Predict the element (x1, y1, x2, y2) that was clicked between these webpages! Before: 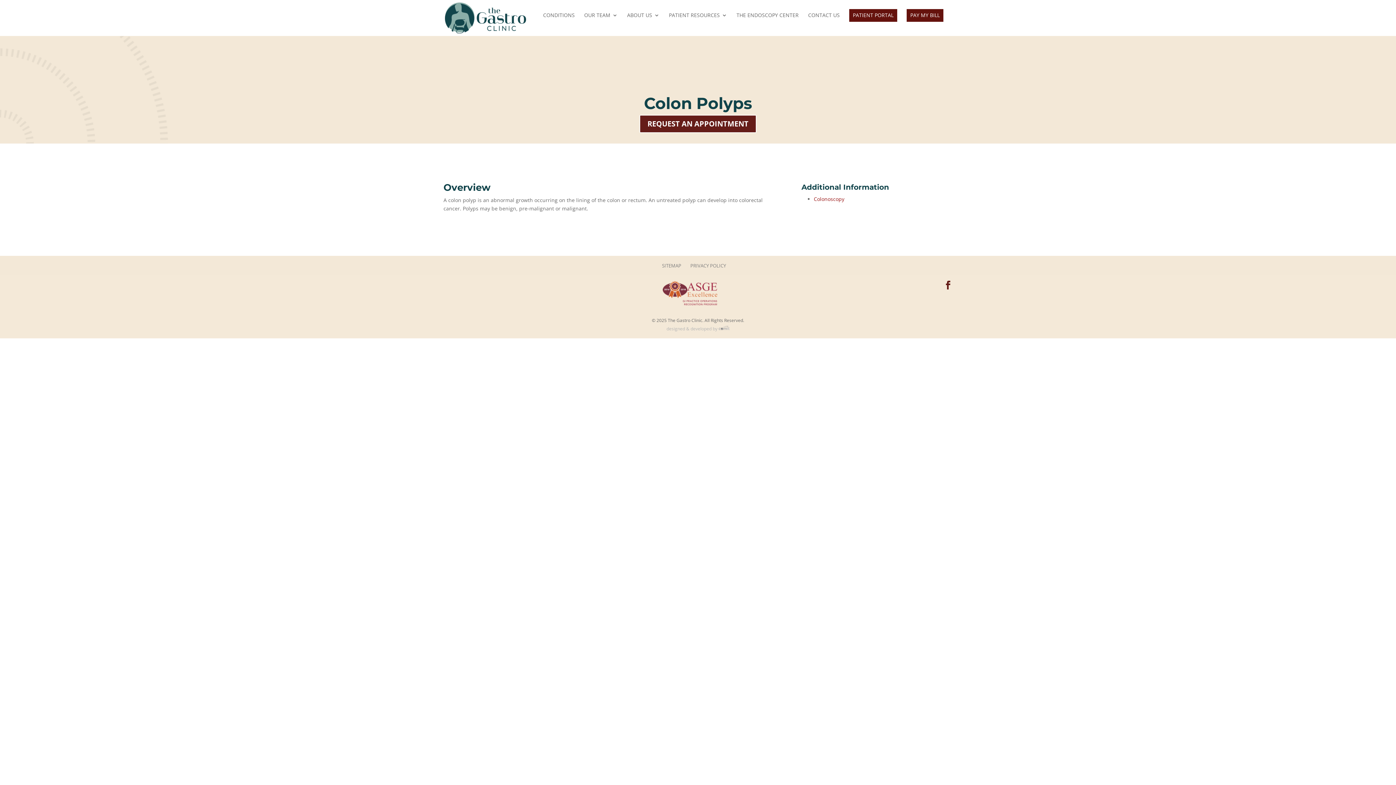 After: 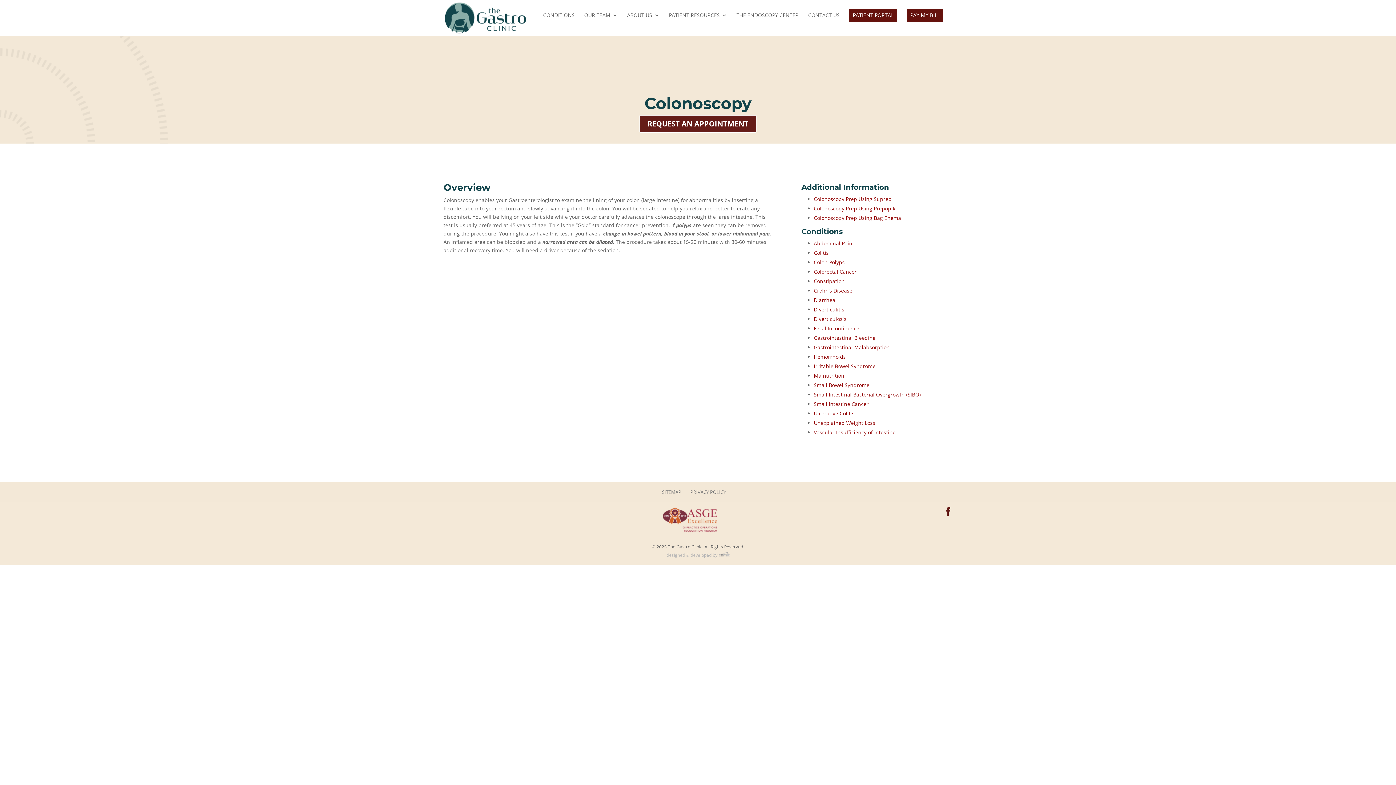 Action: label: Colonoscopy bbox: (814, 195, 844, 202)